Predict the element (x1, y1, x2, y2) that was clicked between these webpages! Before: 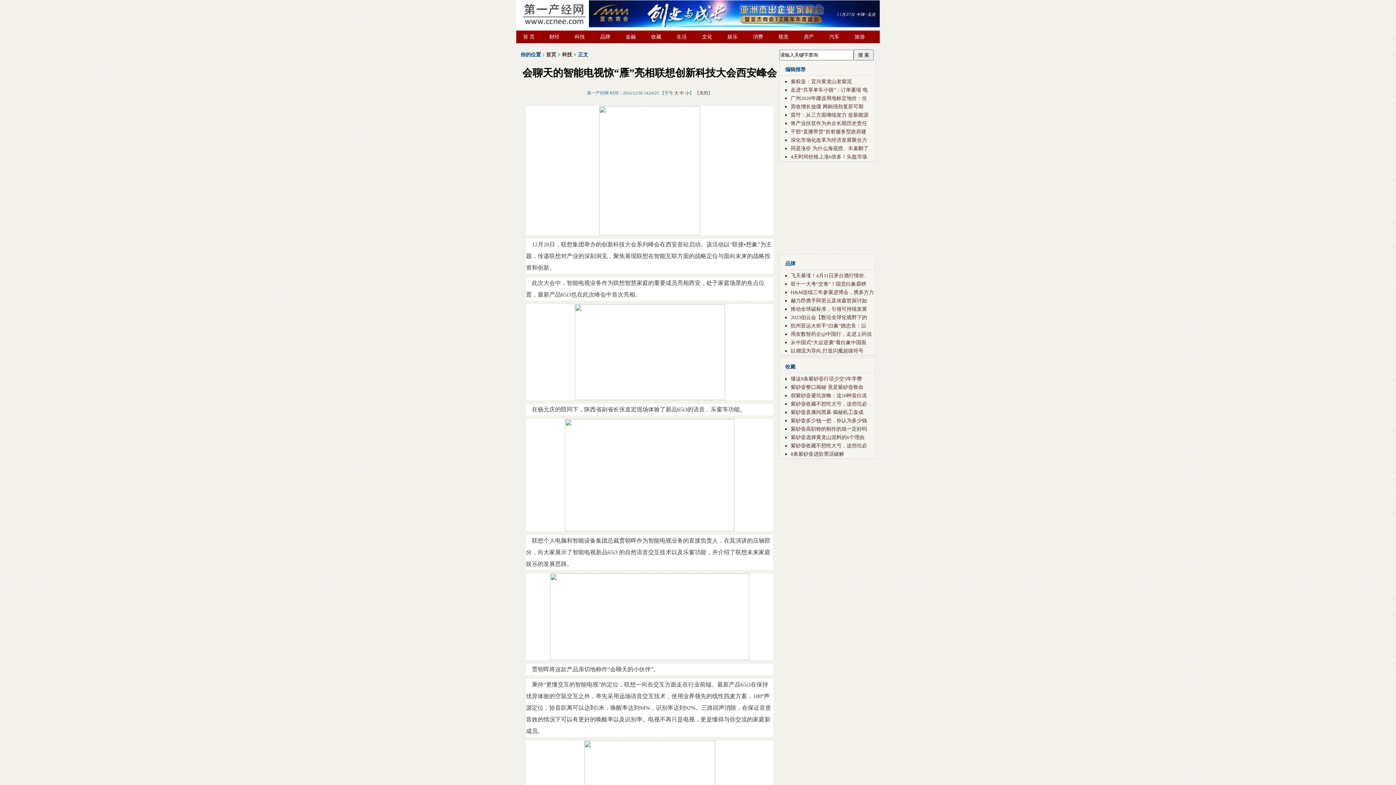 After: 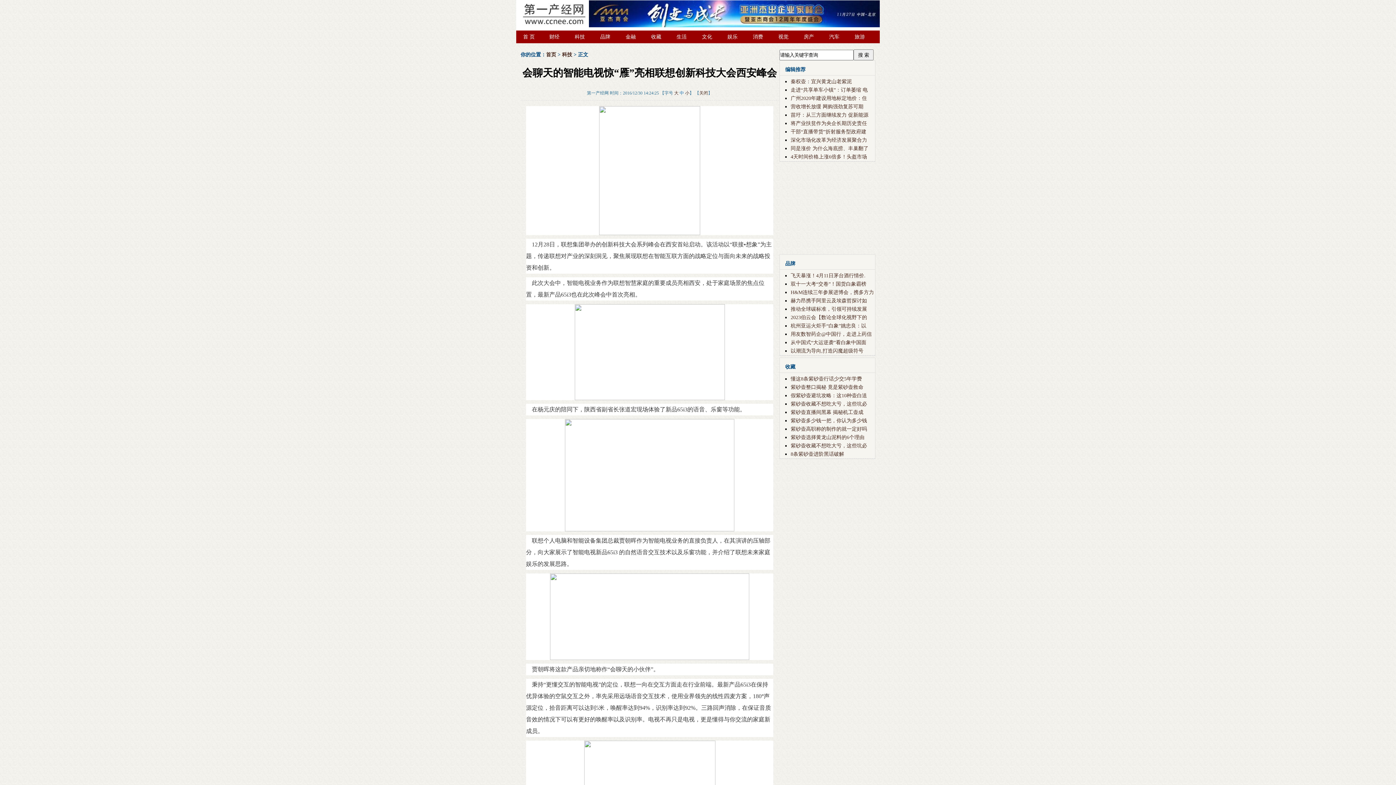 Action: label: 中 bbox: (679, 90, 684, 95)